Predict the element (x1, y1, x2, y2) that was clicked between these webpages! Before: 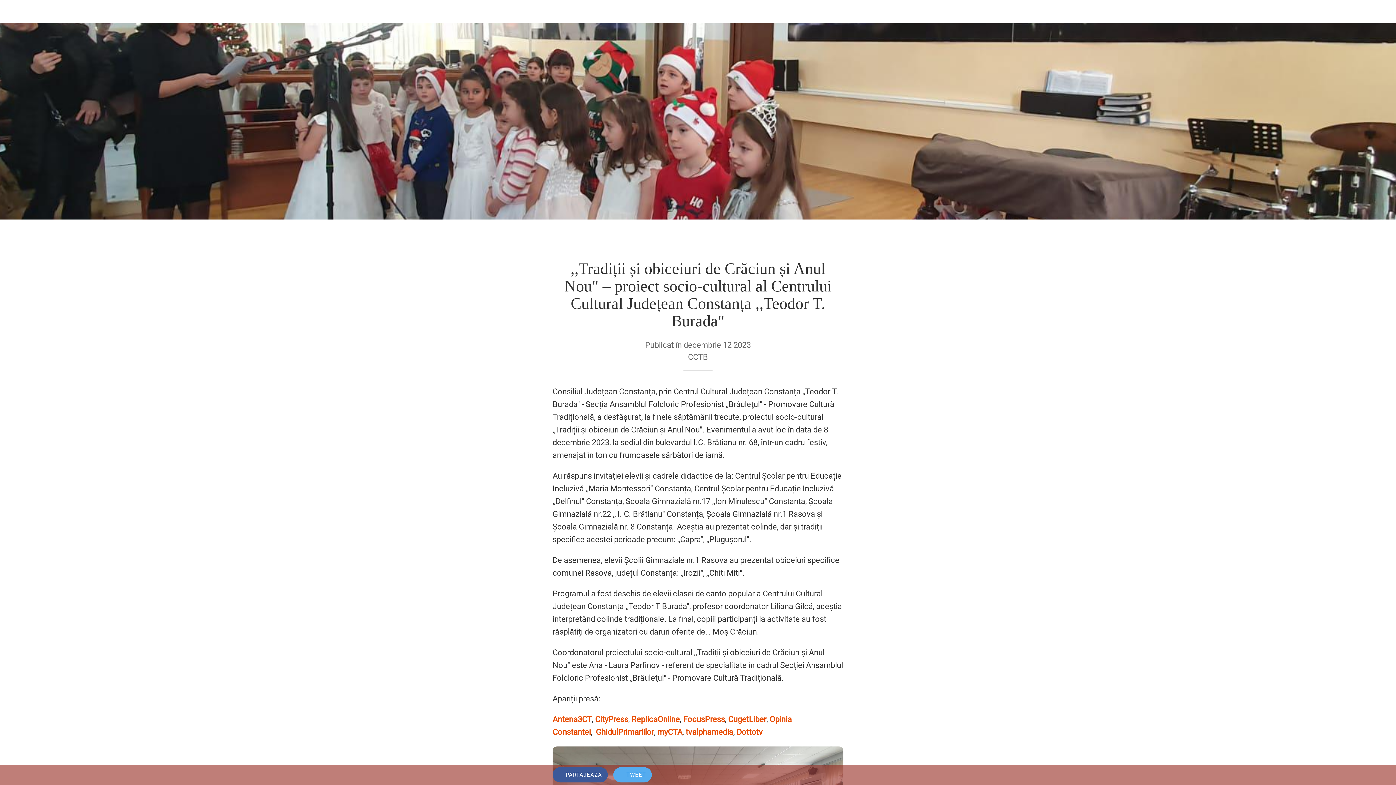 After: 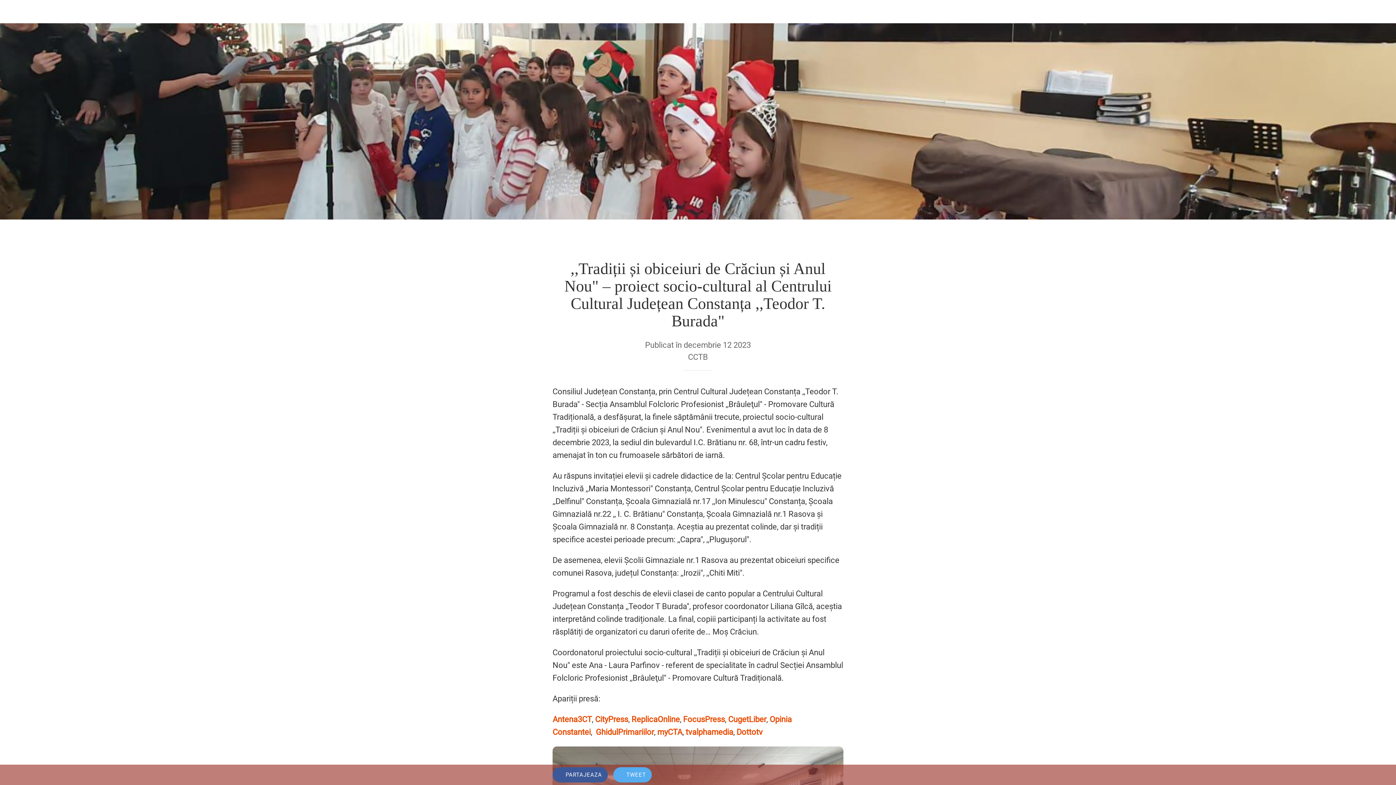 Action: label: PARTAJEAZA bbox: (552, 767, 608, 782)